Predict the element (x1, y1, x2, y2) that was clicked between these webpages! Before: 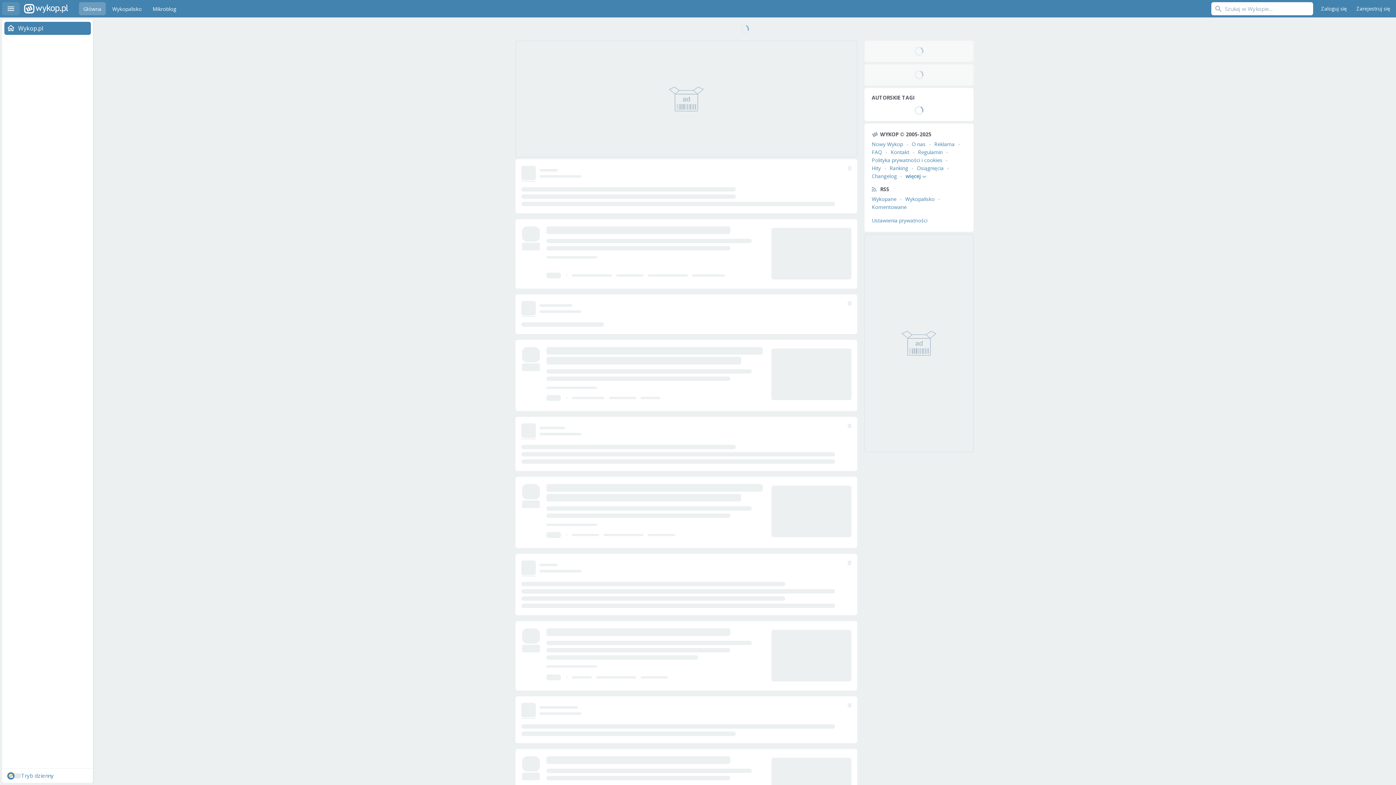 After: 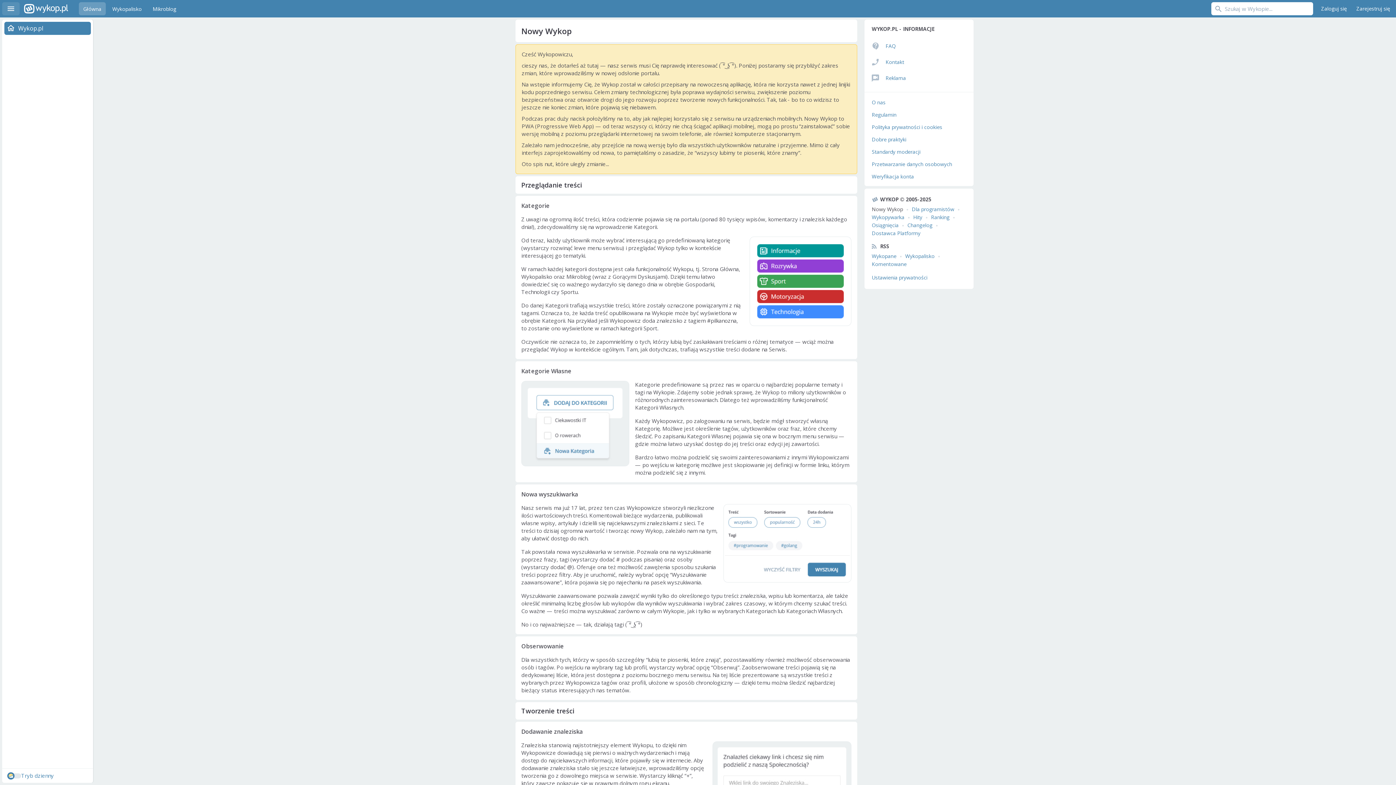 Action: bbox: (872, 140, 903, 147) label: Nowy Wykop